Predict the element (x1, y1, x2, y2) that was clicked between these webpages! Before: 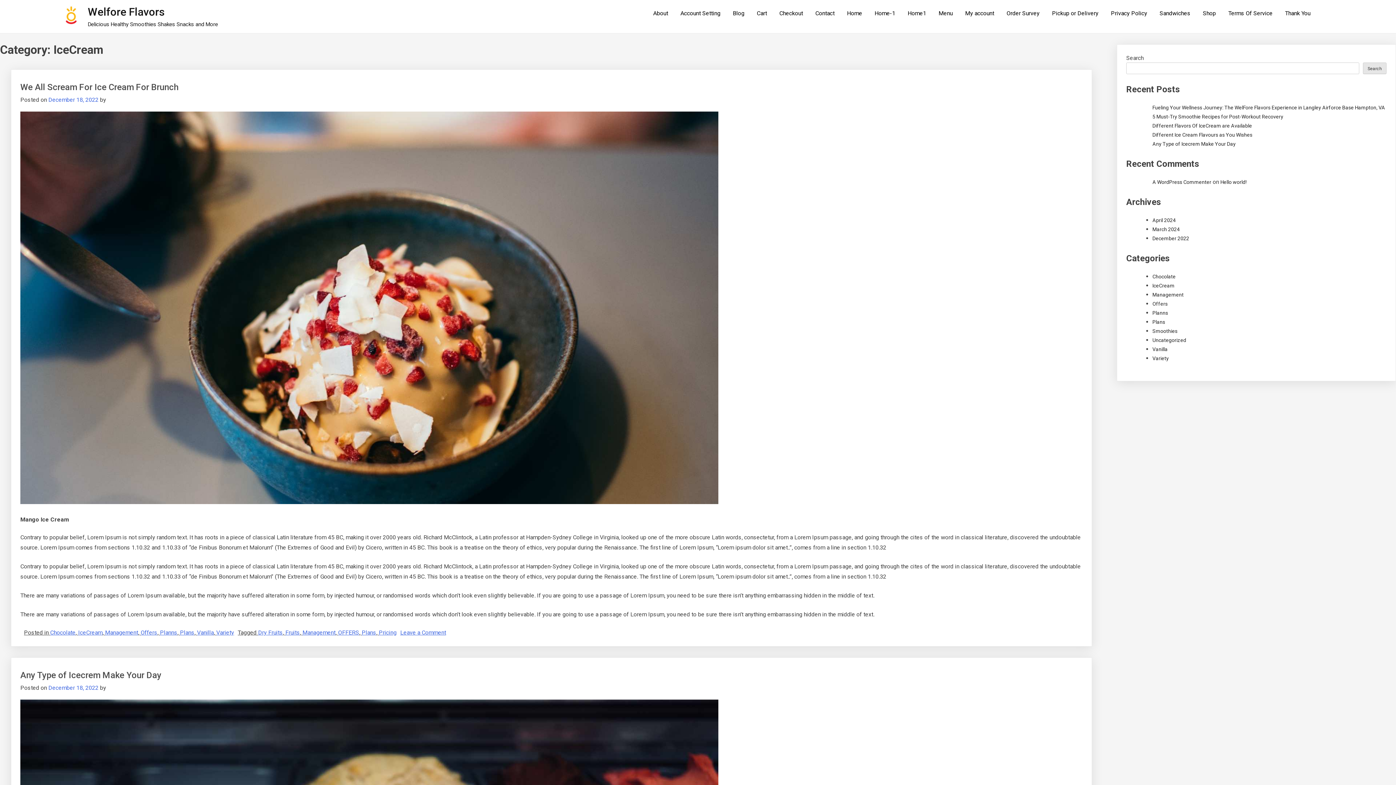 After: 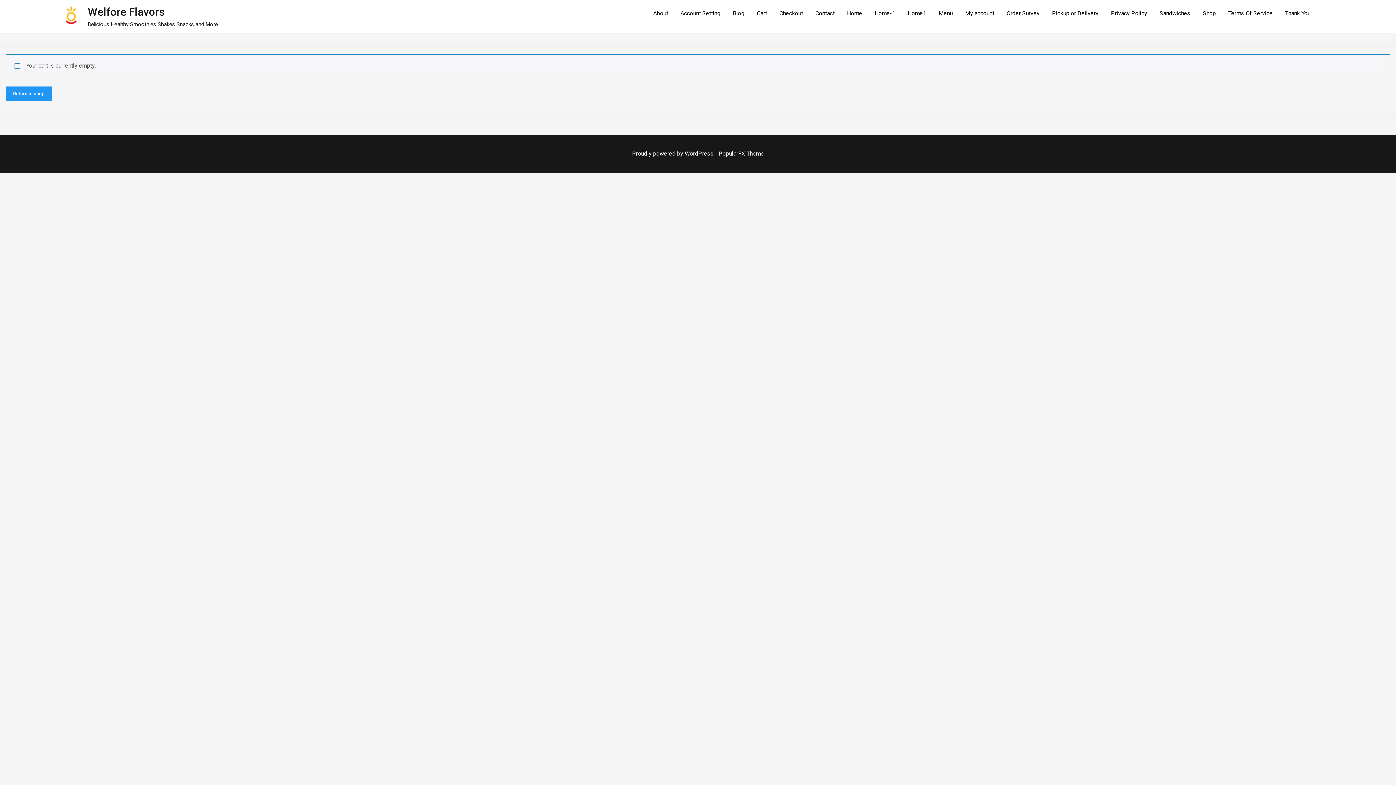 Action: bbox: (751, 5, 772, 21) label: Cart